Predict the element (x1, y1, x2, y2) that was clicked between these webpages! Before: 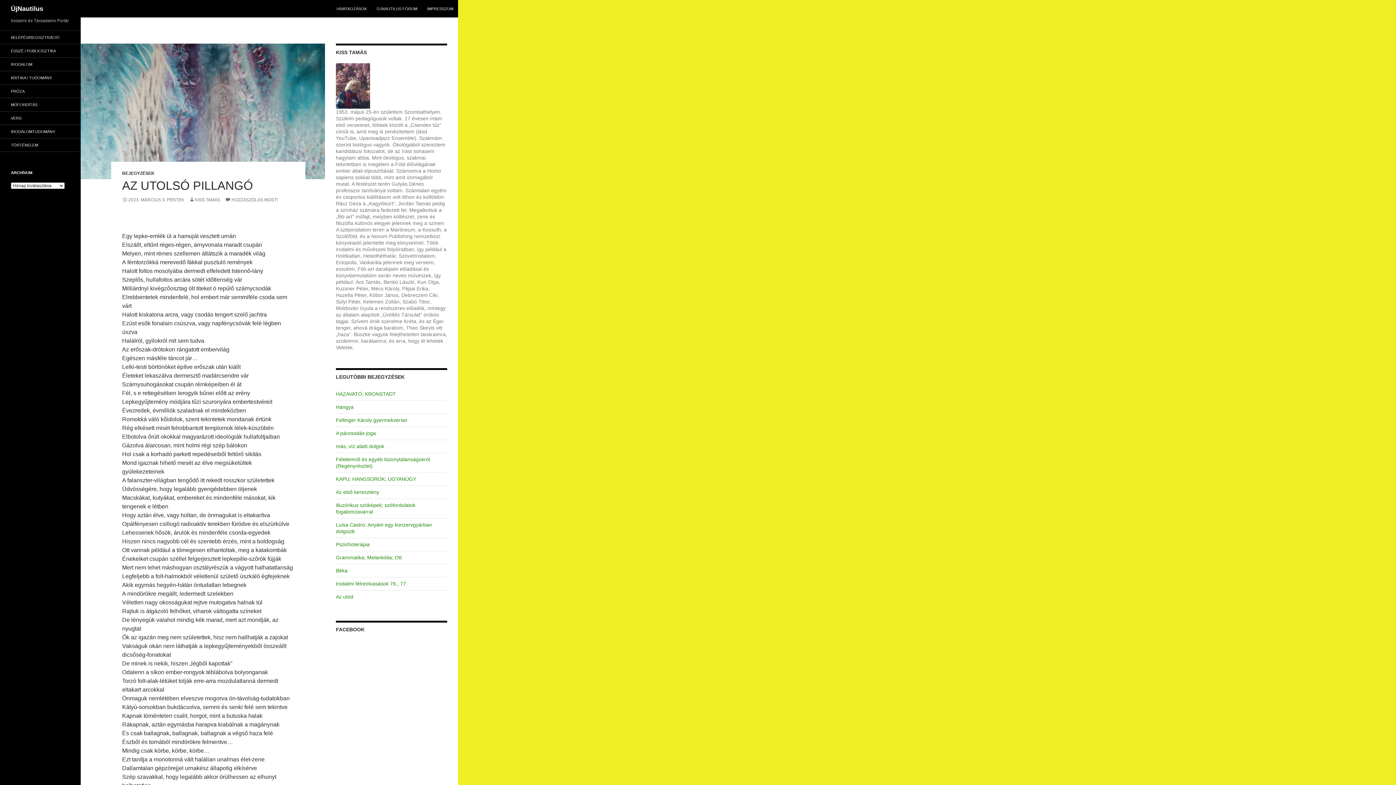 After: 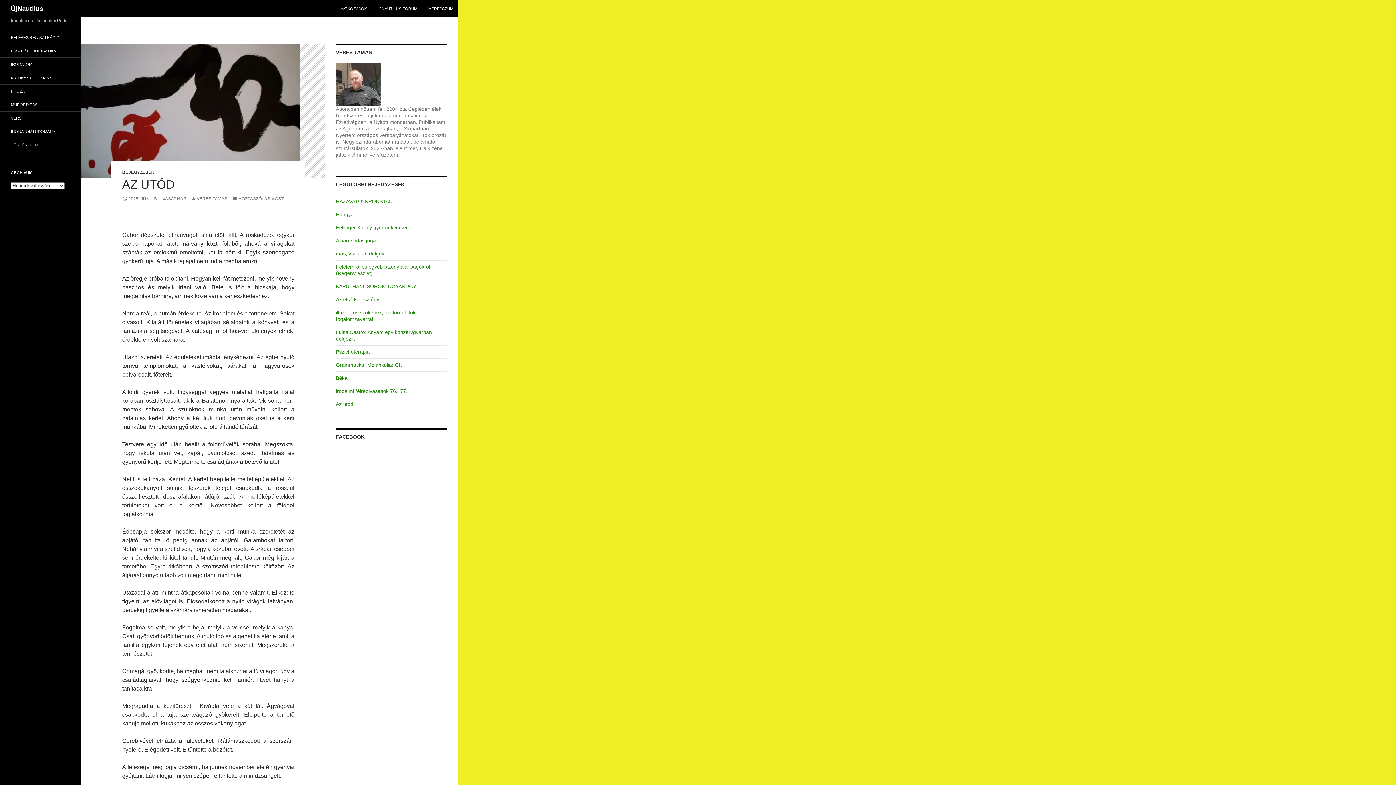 Action: label: Az utód bbox: (336, 594, 353, 600)